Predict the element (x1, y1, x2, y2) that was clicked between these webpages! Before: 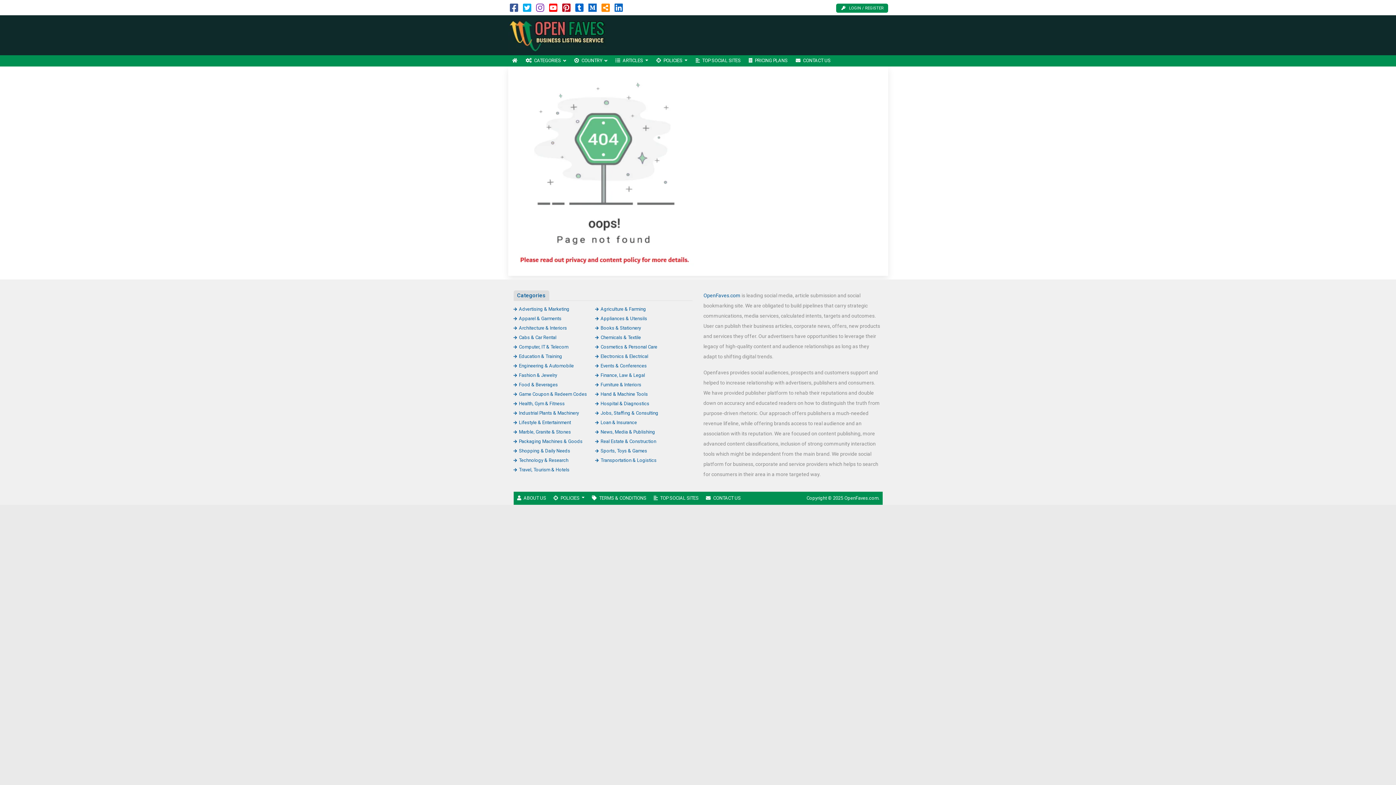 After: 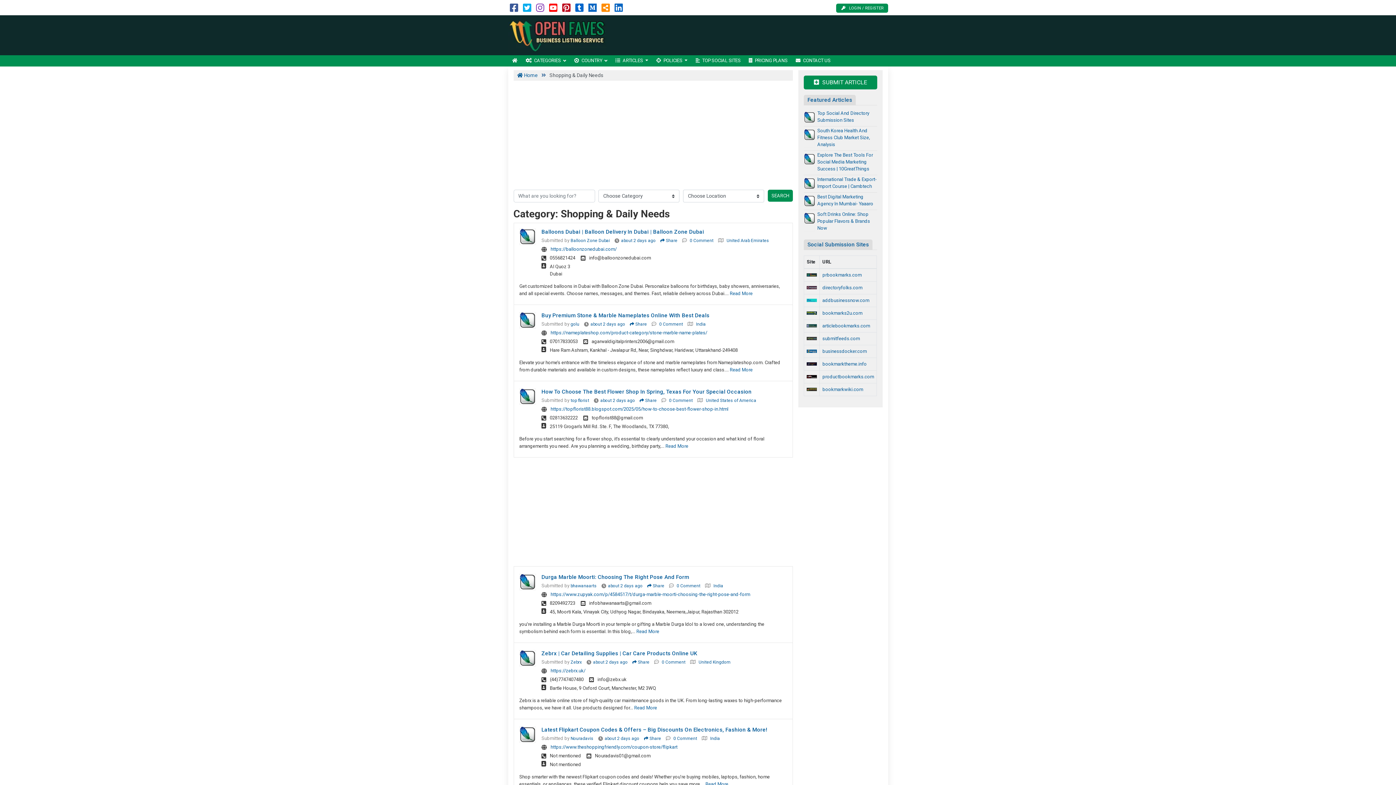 Action: bbox: (513, 448, 570, 453) label: Shopping & Daily Needs